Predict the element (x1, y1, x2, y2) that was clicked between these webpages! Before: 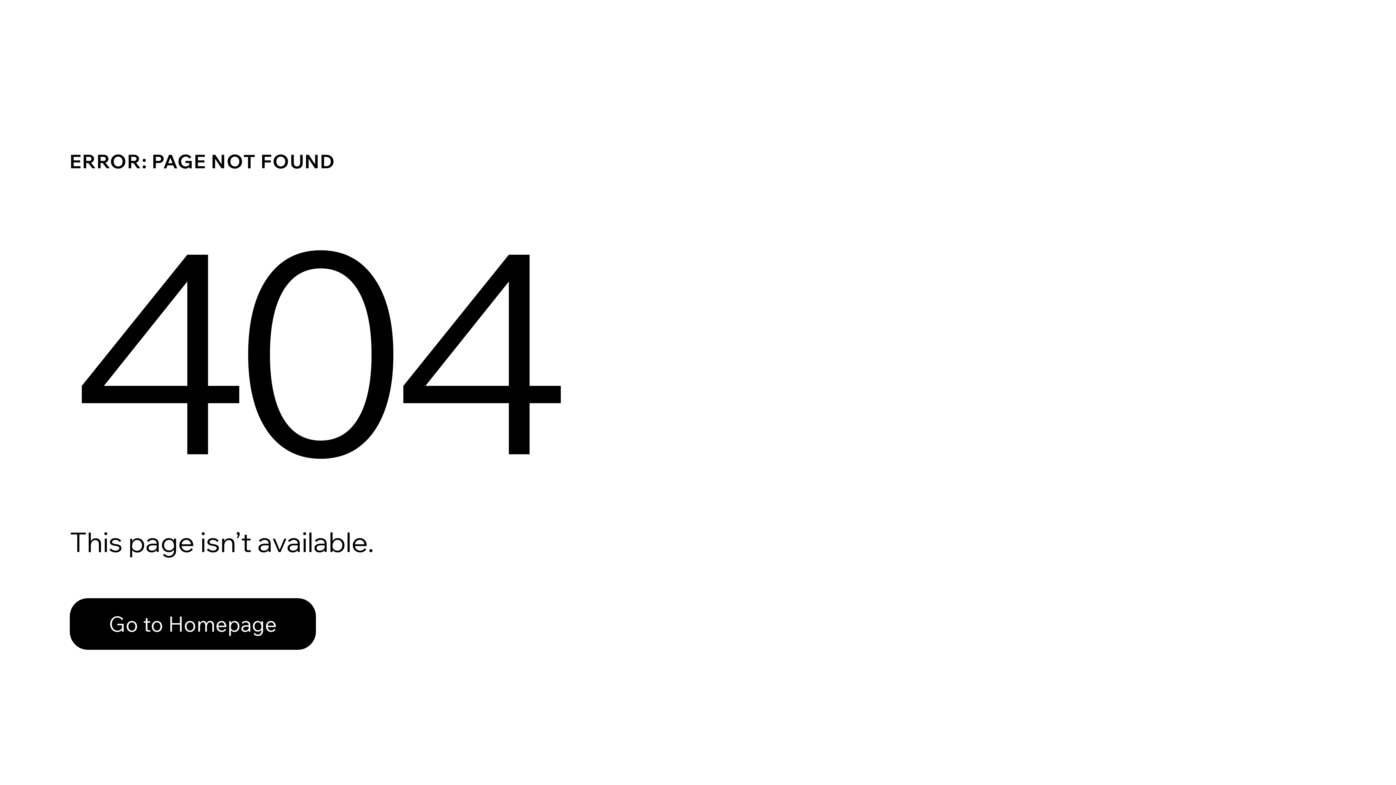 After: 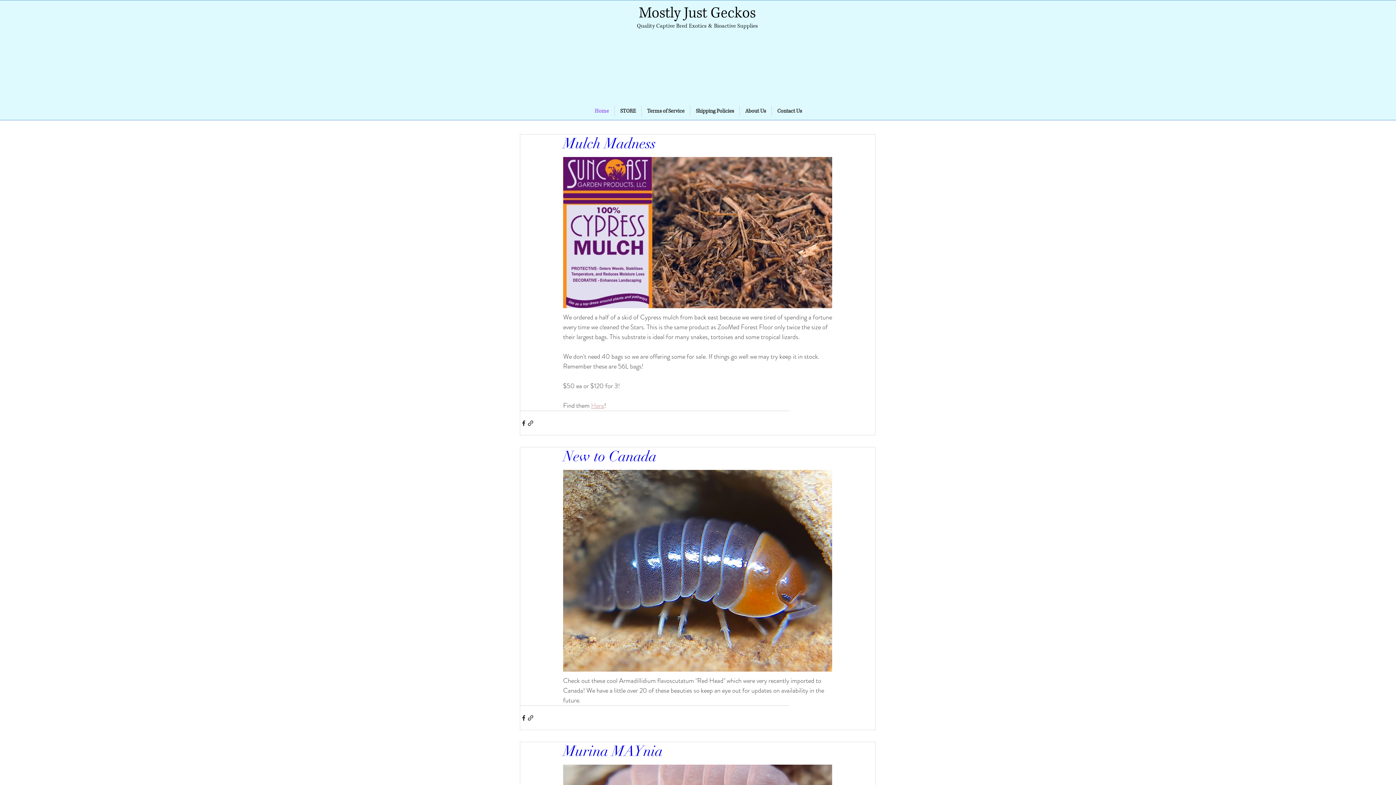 Action: bbox: (69, 598, 316, 650) label: Go to Homepage